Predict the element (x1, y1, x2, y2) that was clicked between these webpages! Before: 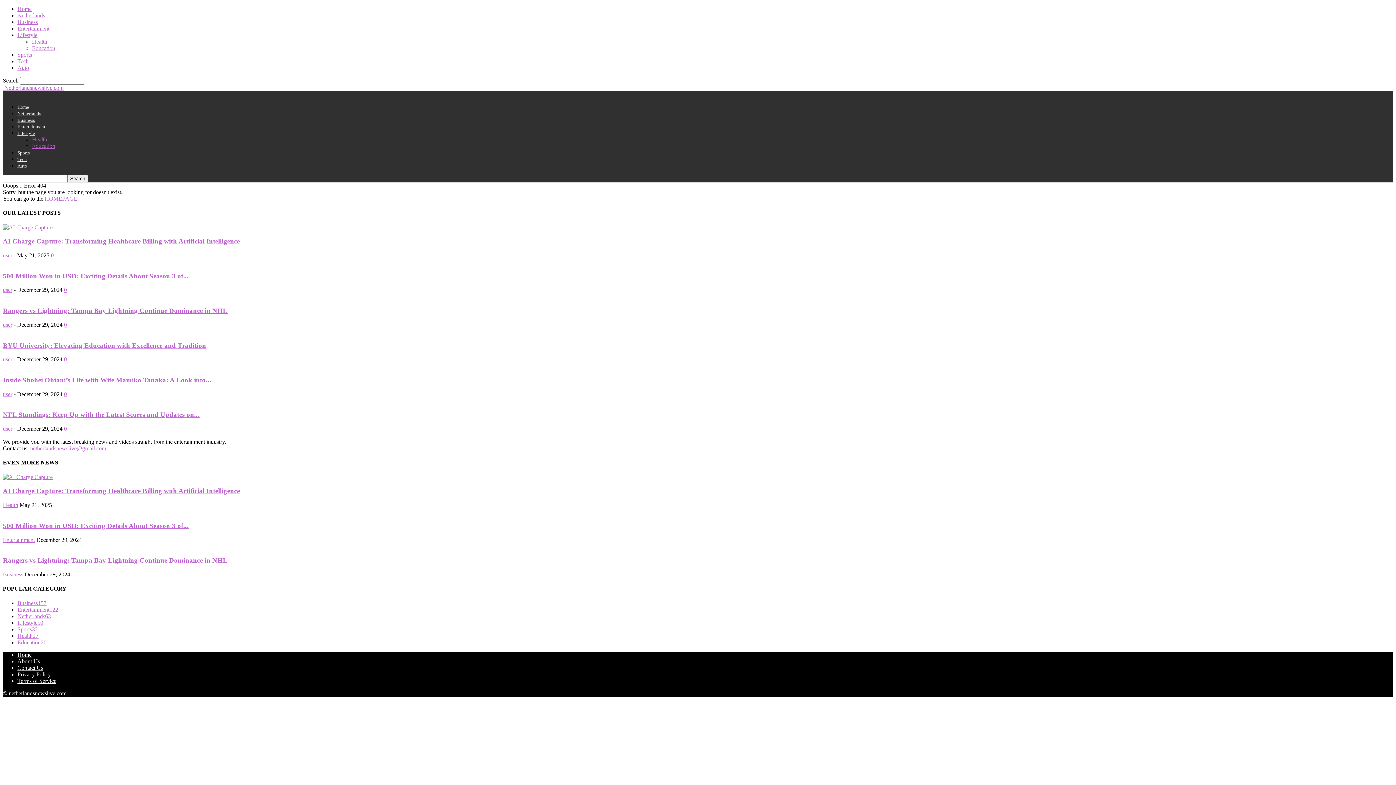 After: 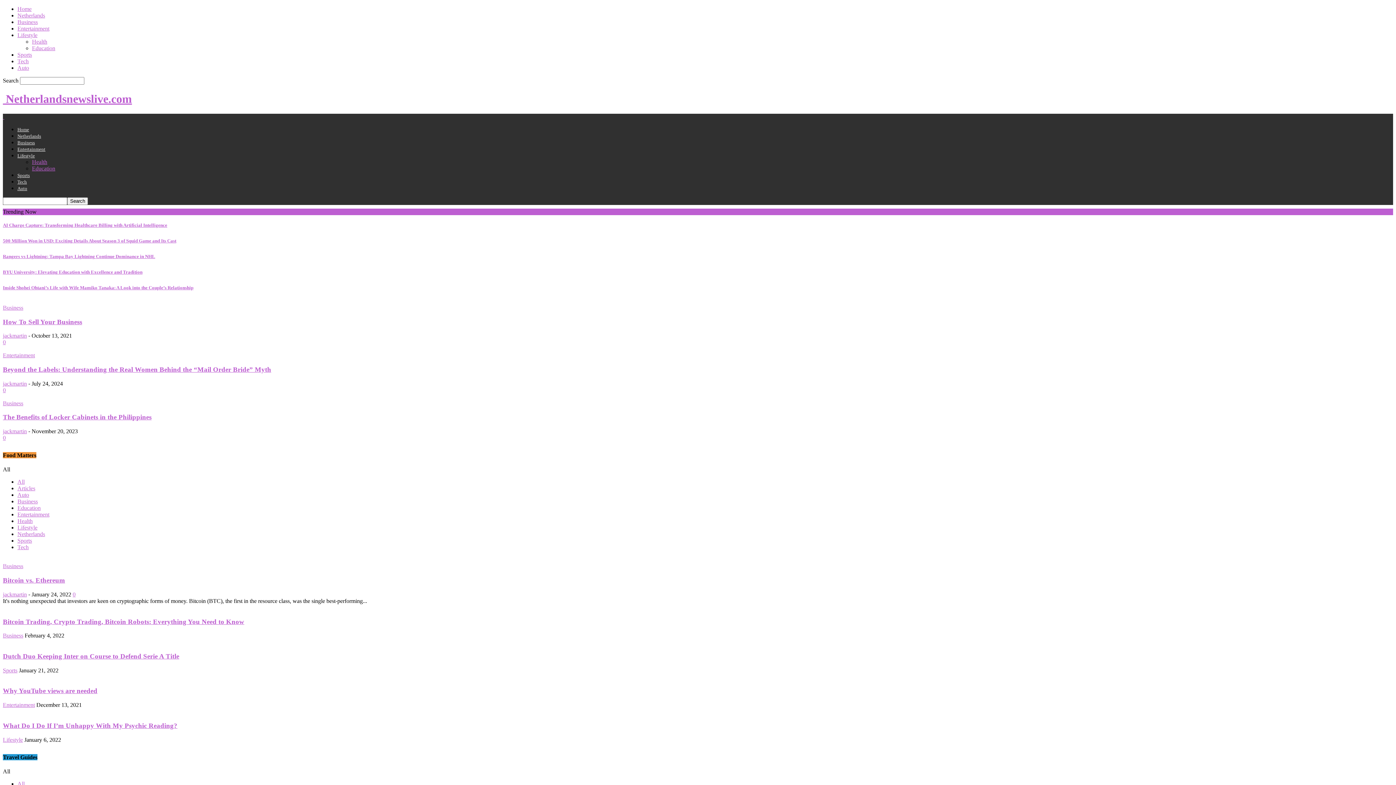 Action: bbox: (17, 5, 31, 12) label: Home